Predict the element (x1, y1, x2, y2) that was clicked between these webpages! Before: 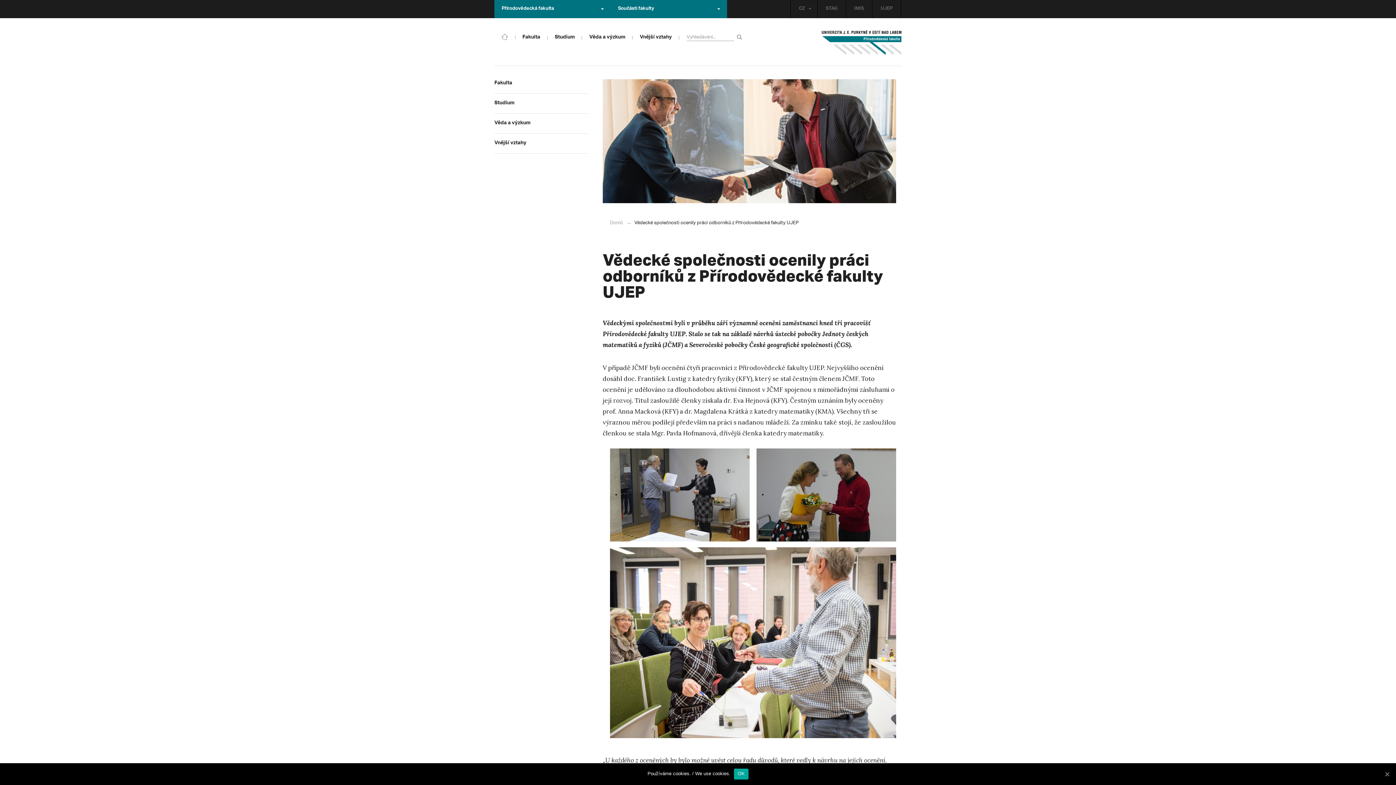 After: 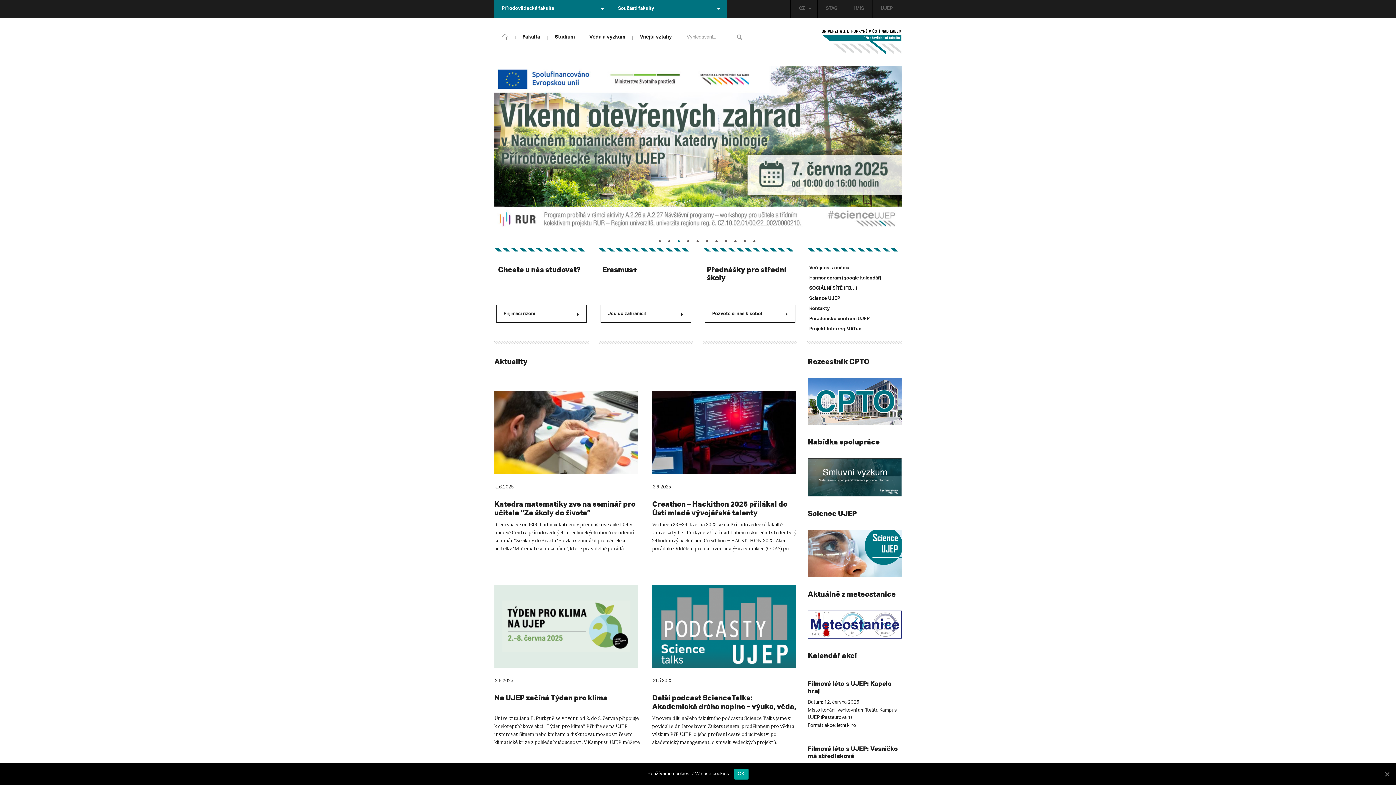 Action: bbox: (821, 29, 901, 55)